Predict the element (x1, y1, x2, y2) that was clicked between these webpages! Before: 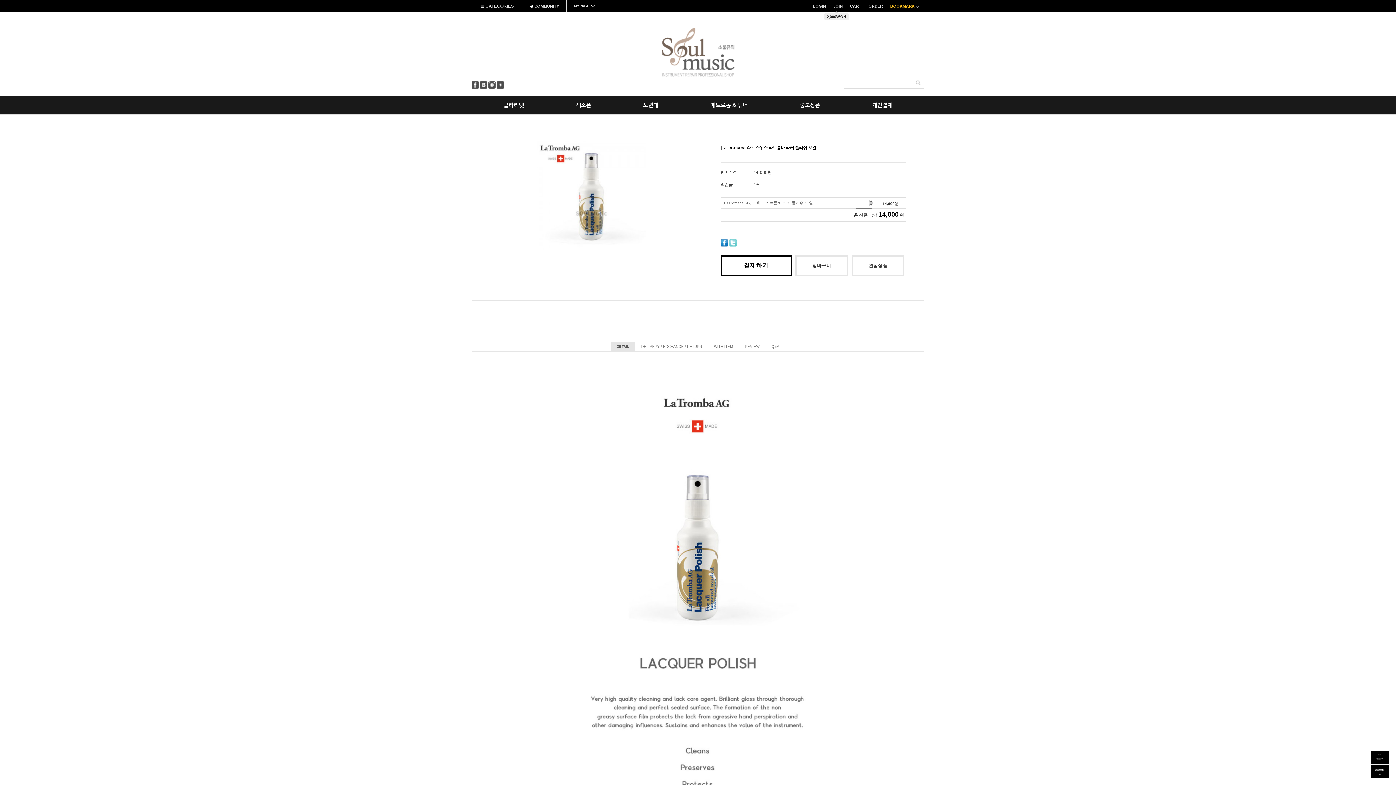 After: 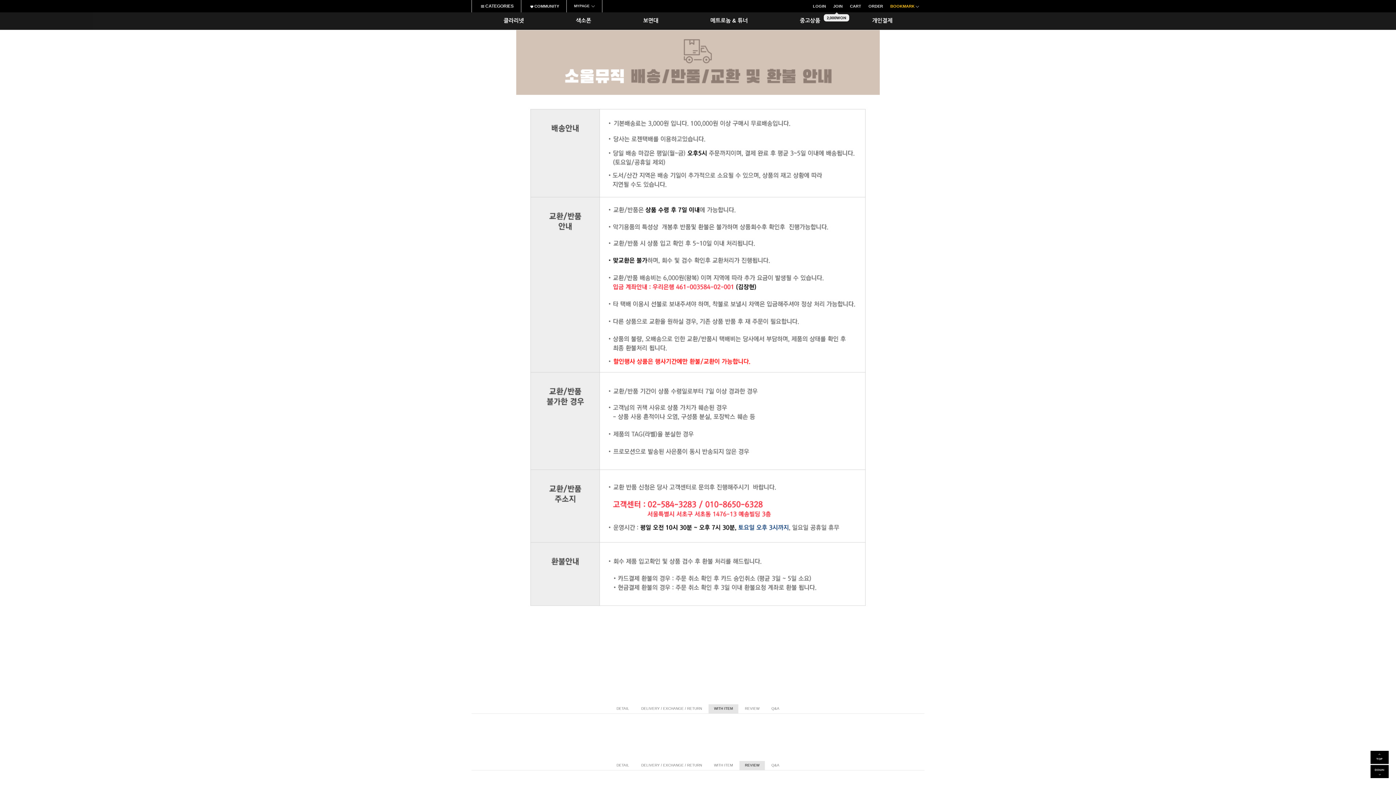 Action: label: DELIVERY / EXCHANGE / RETURN bbox: (636, 342, 707, 351)